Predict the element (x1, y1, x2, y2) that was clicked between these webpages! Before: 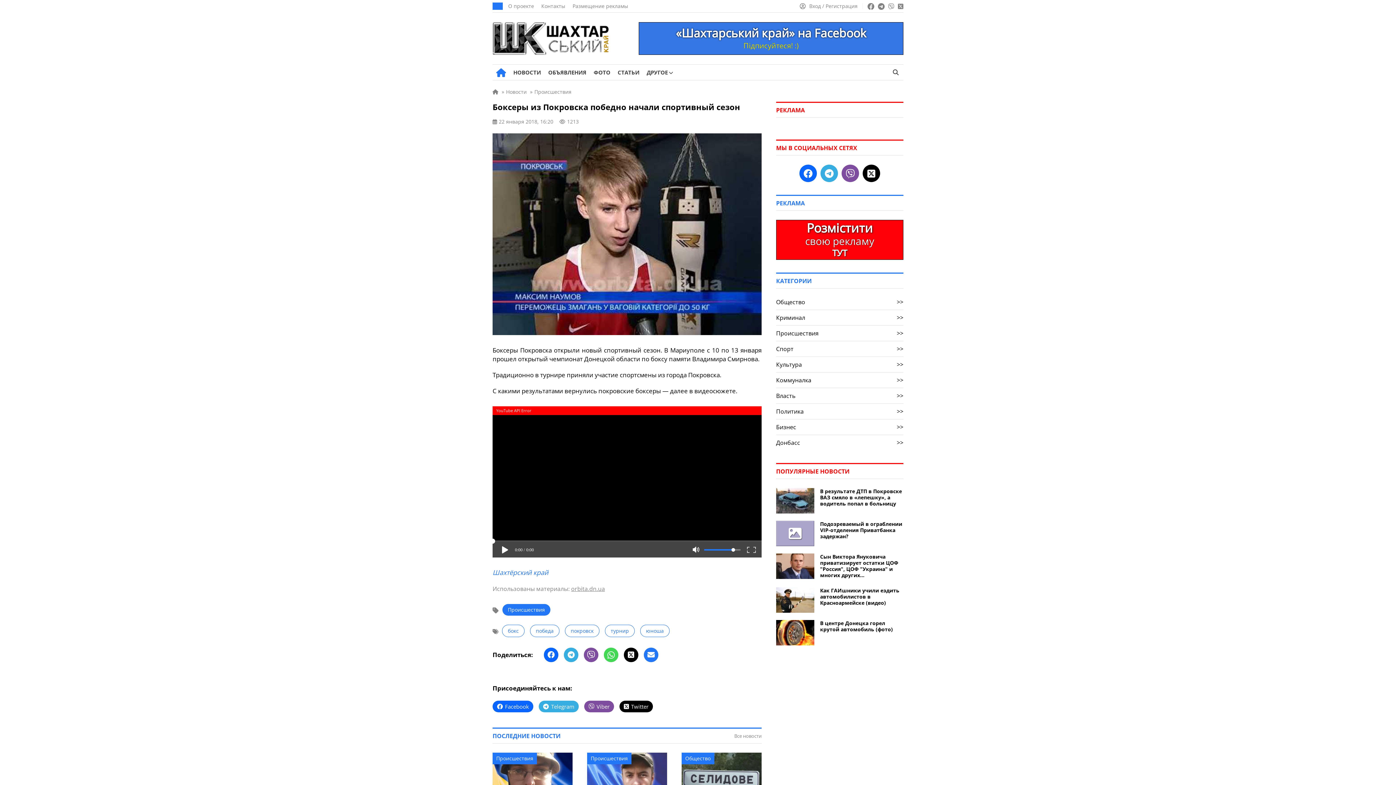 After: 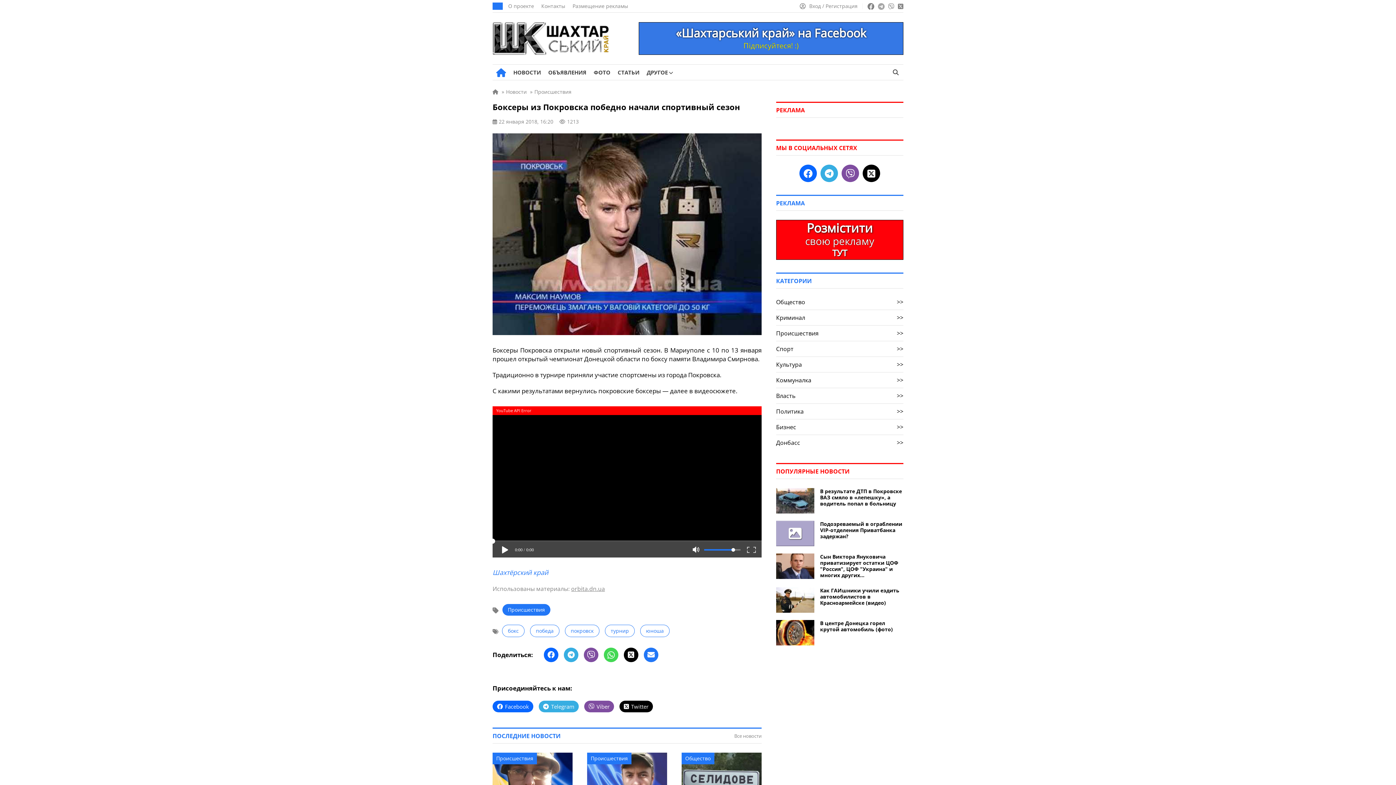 Action: bbox: (878, 2, 884, 9)